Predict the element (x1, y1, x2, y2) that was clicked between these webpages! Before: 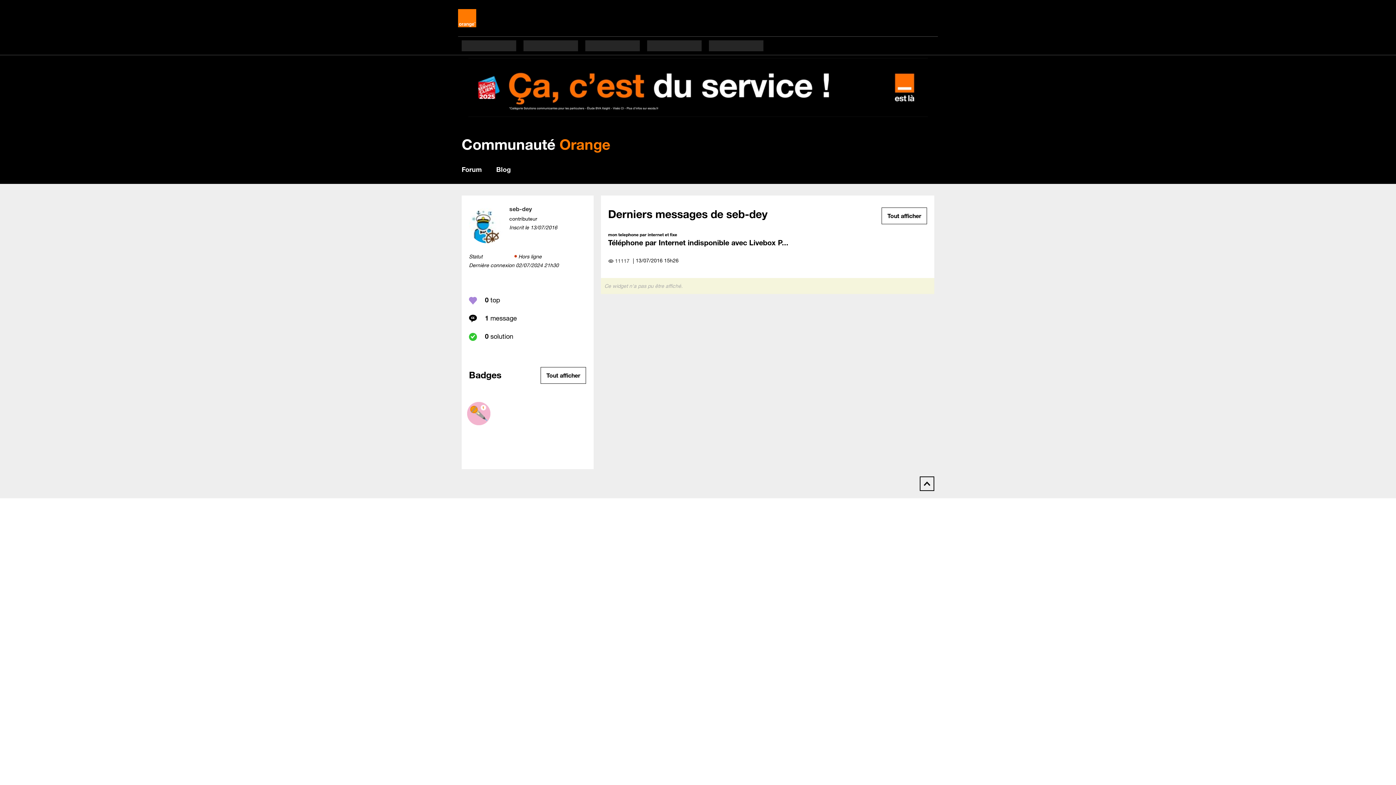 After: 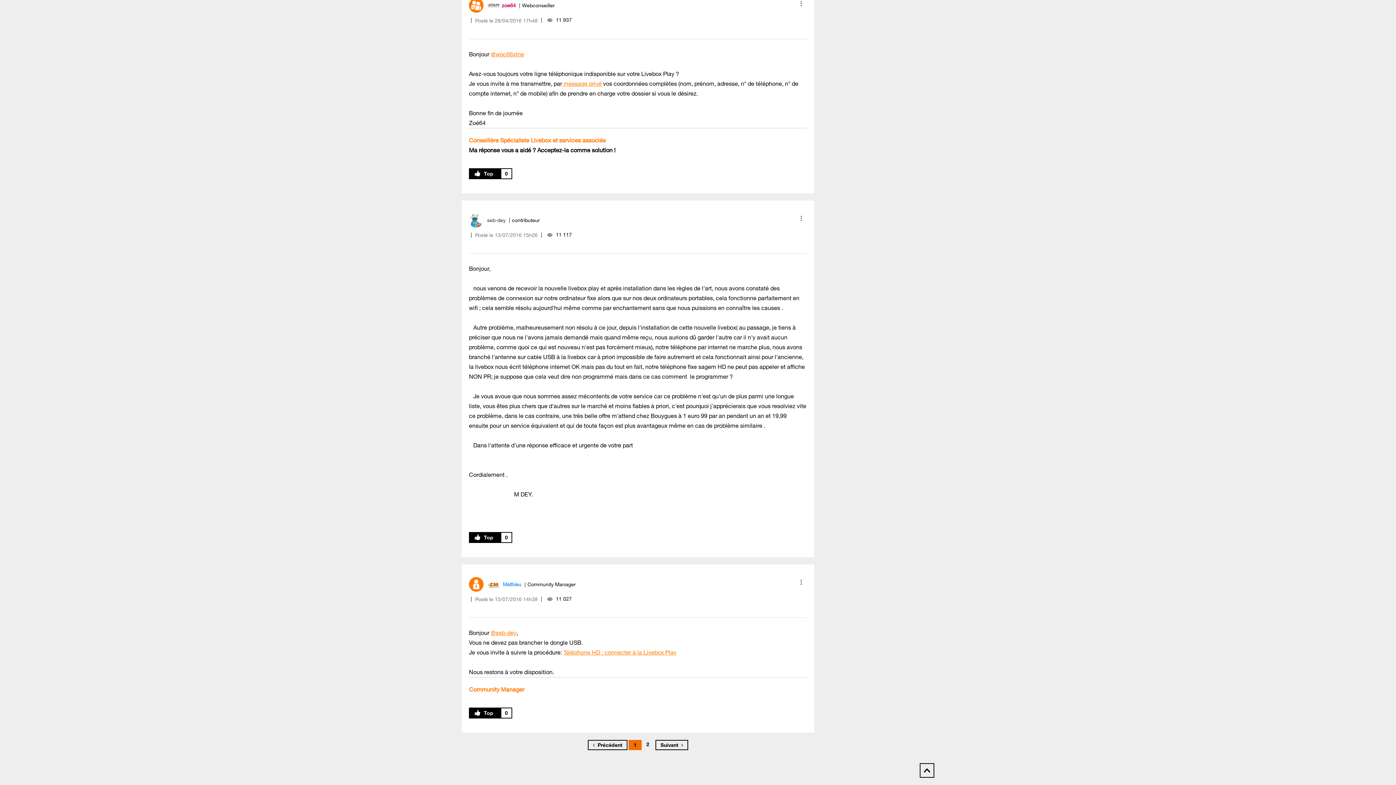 Action: label: Téléphone par Internet indisponible avec Livebox P... bbox: (608, 238, 788, 247)